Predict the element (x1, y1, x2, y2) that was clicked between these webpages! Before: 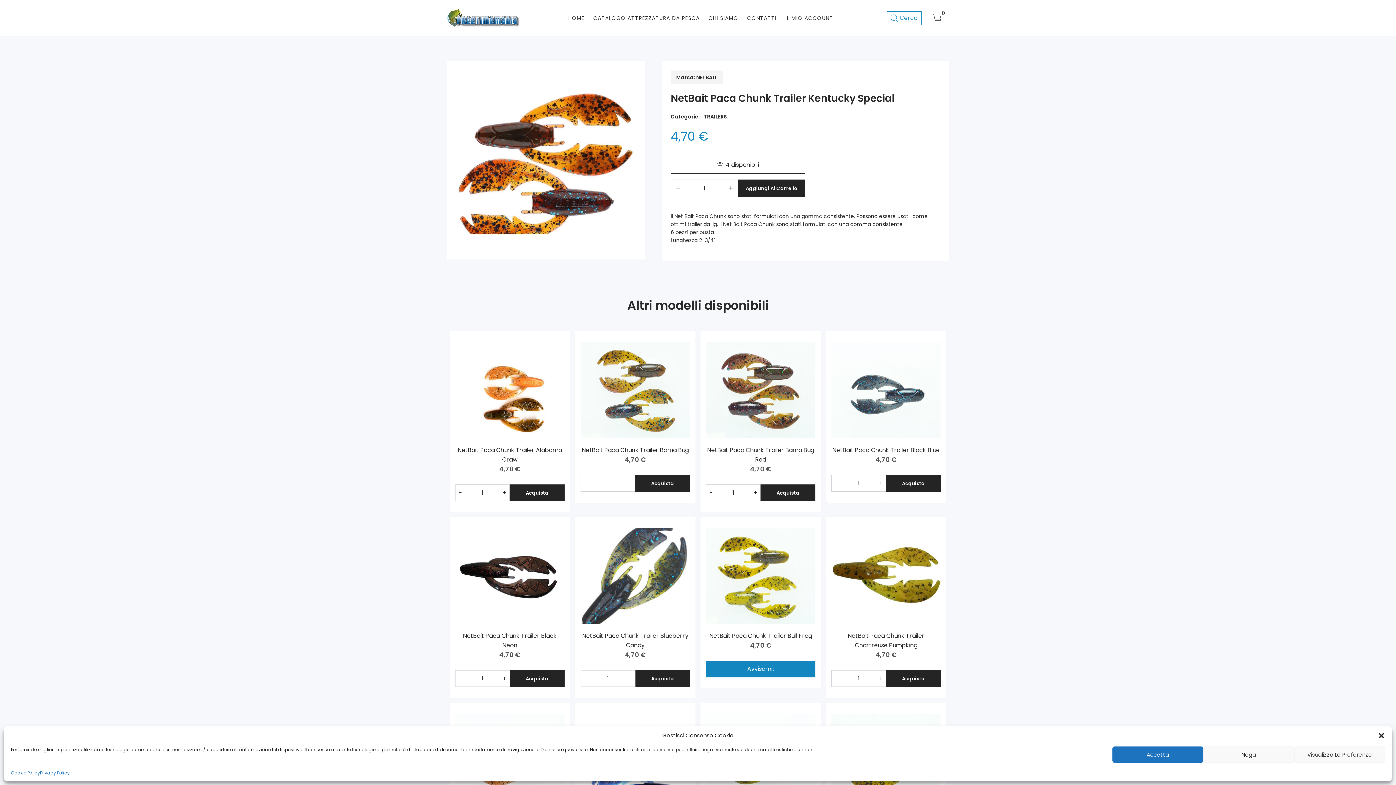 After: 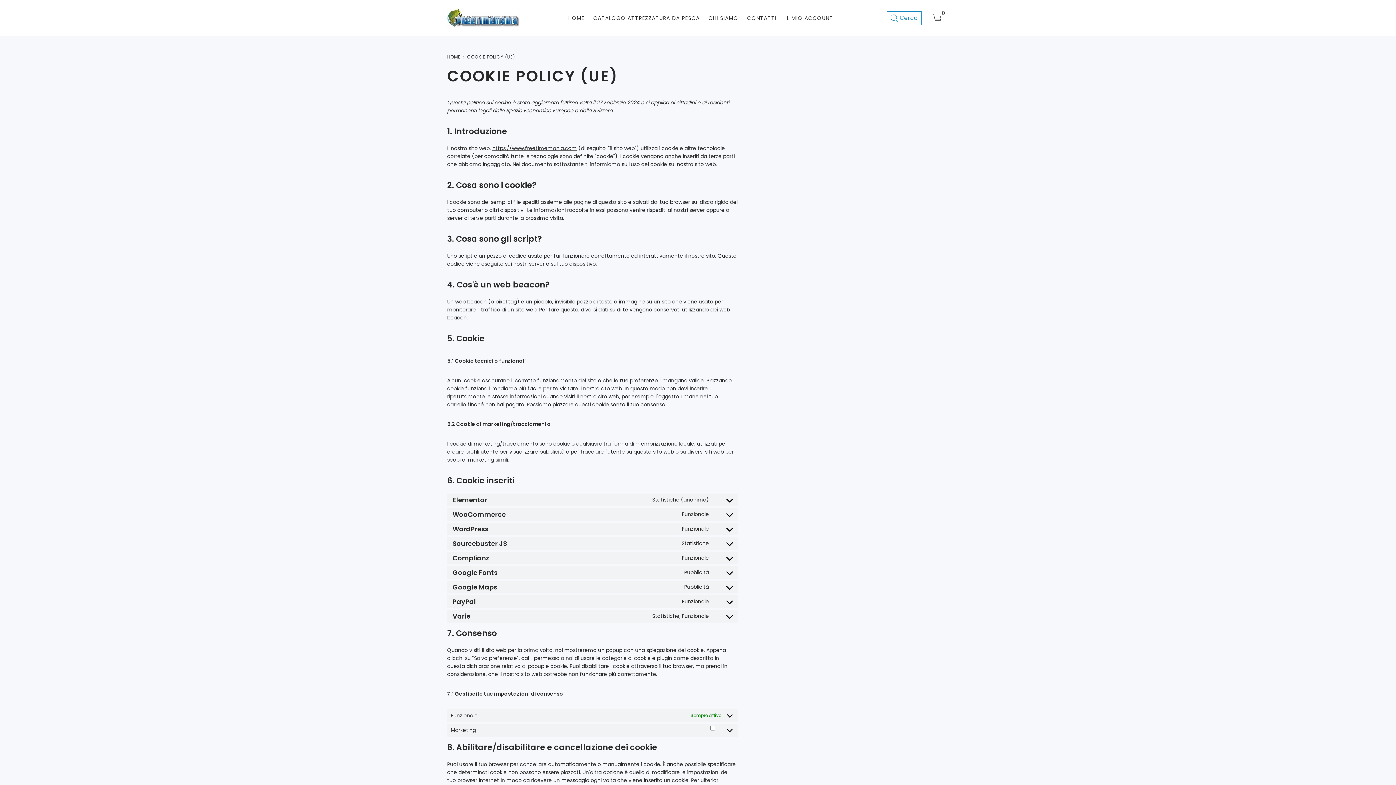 Action: label: Cookie Policy bbox: (10, 770, 40, 776)